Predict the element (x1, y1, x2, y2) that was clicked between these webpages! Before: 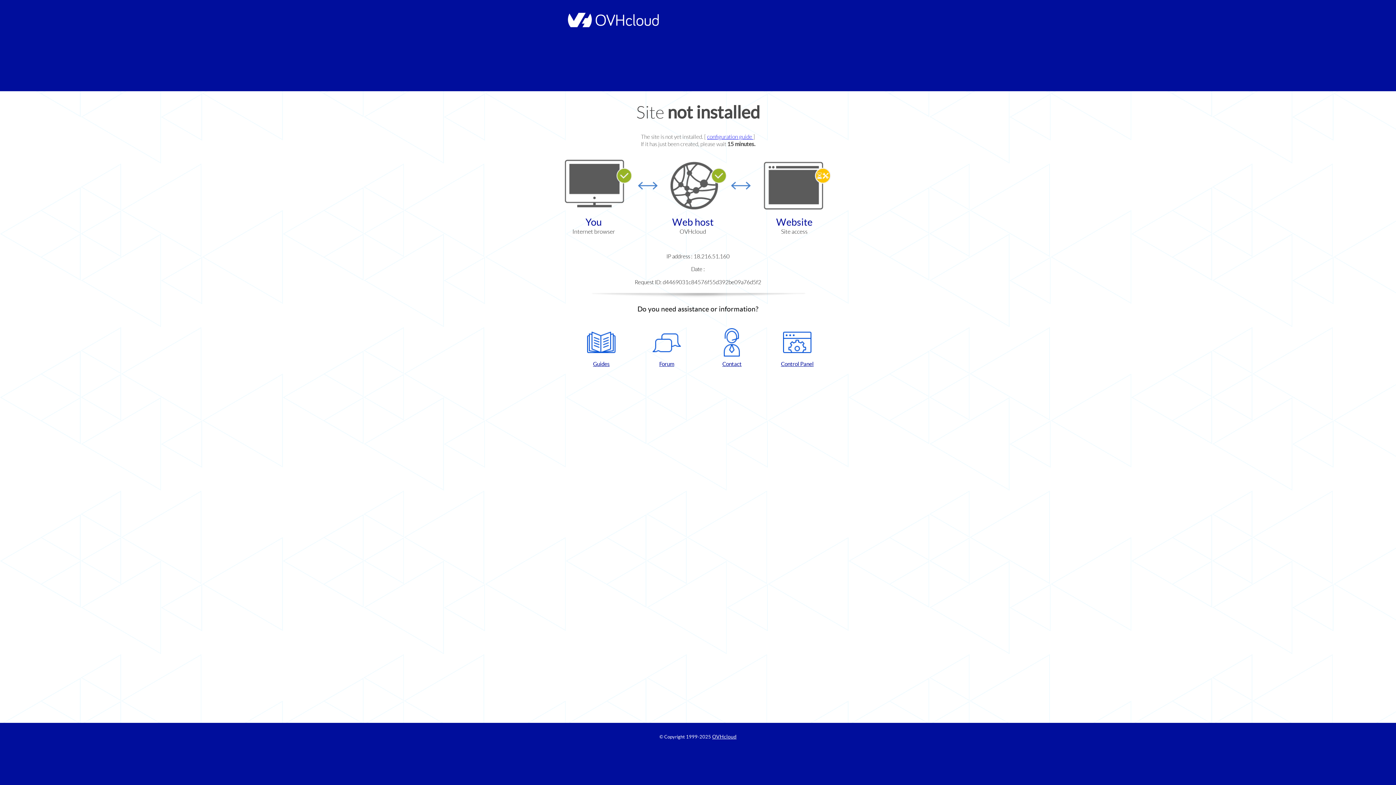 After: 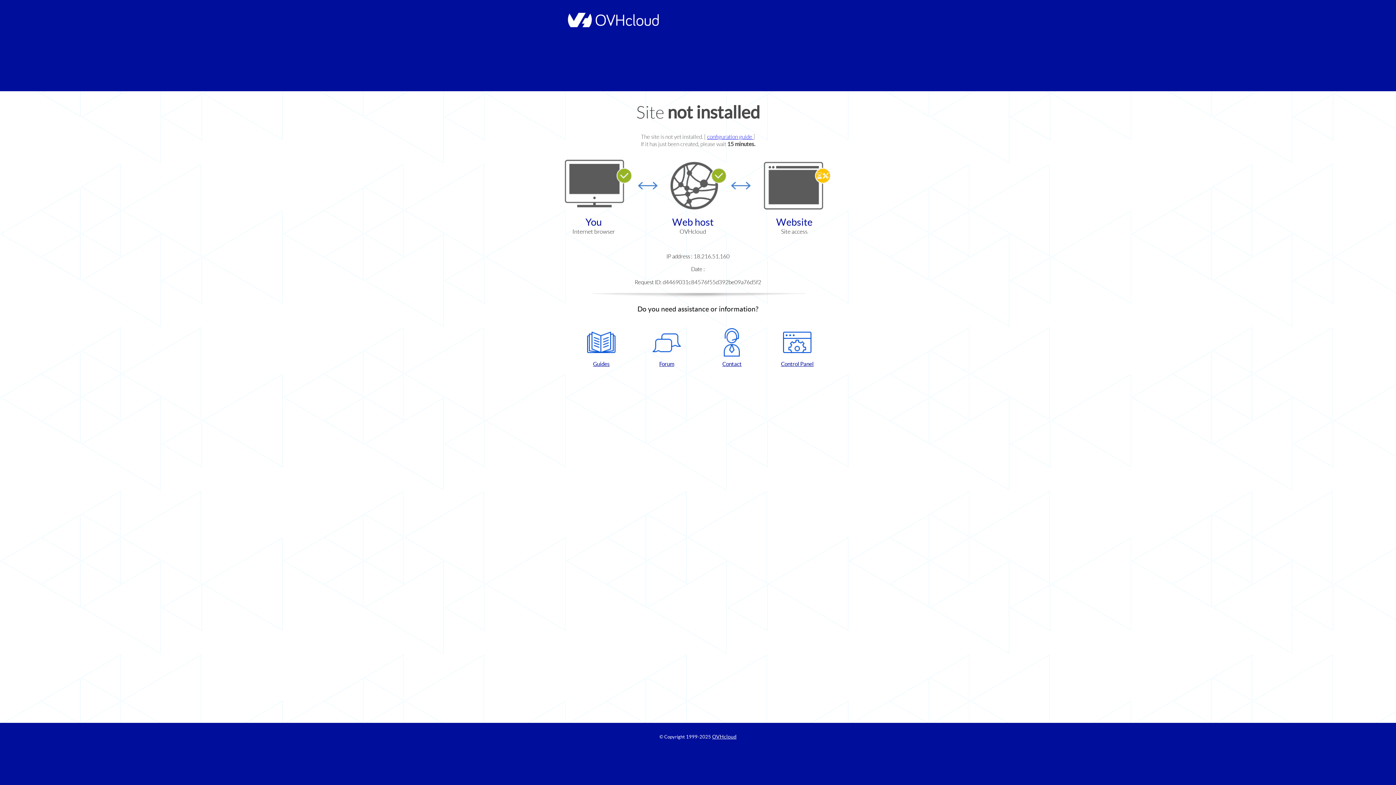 Action: label: Control Panel bbox: (768, 328, 826, 367)